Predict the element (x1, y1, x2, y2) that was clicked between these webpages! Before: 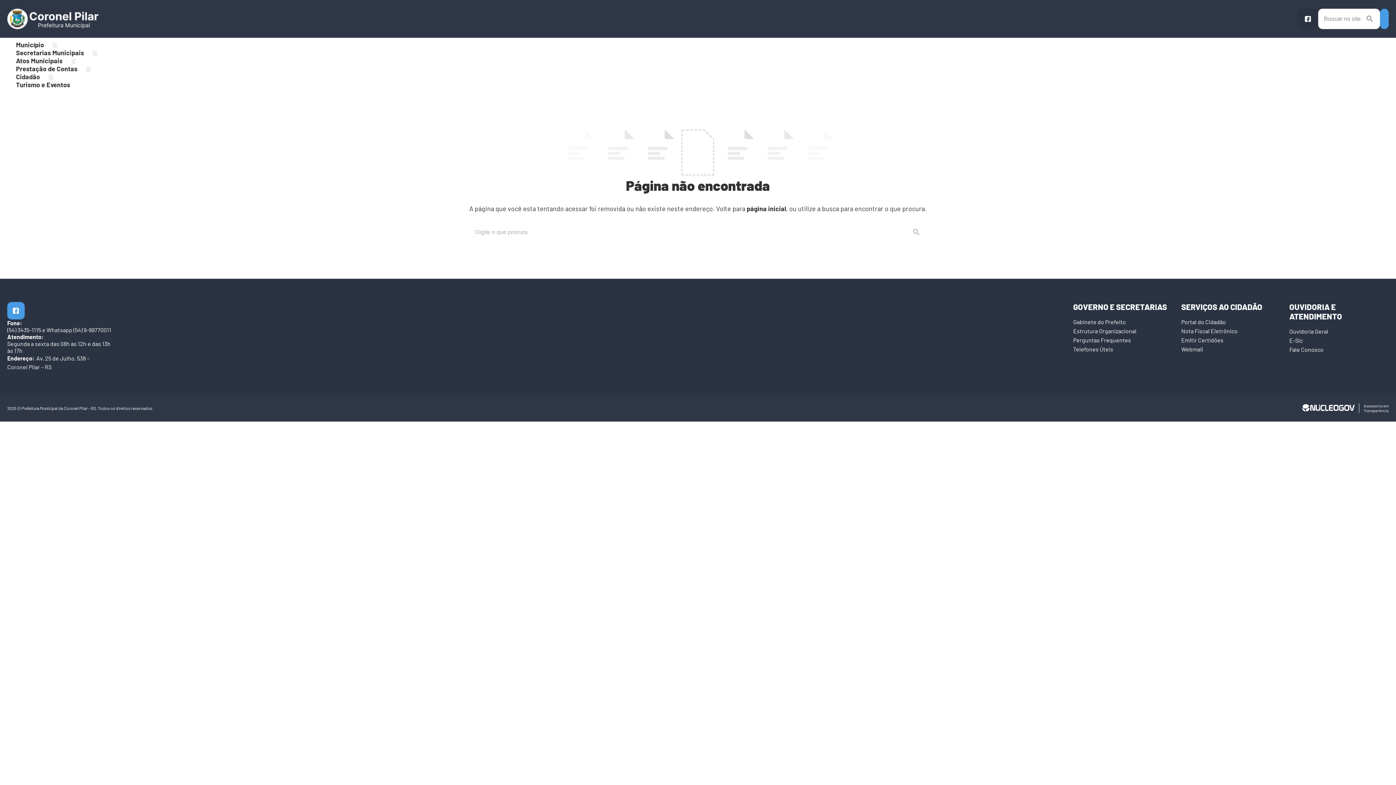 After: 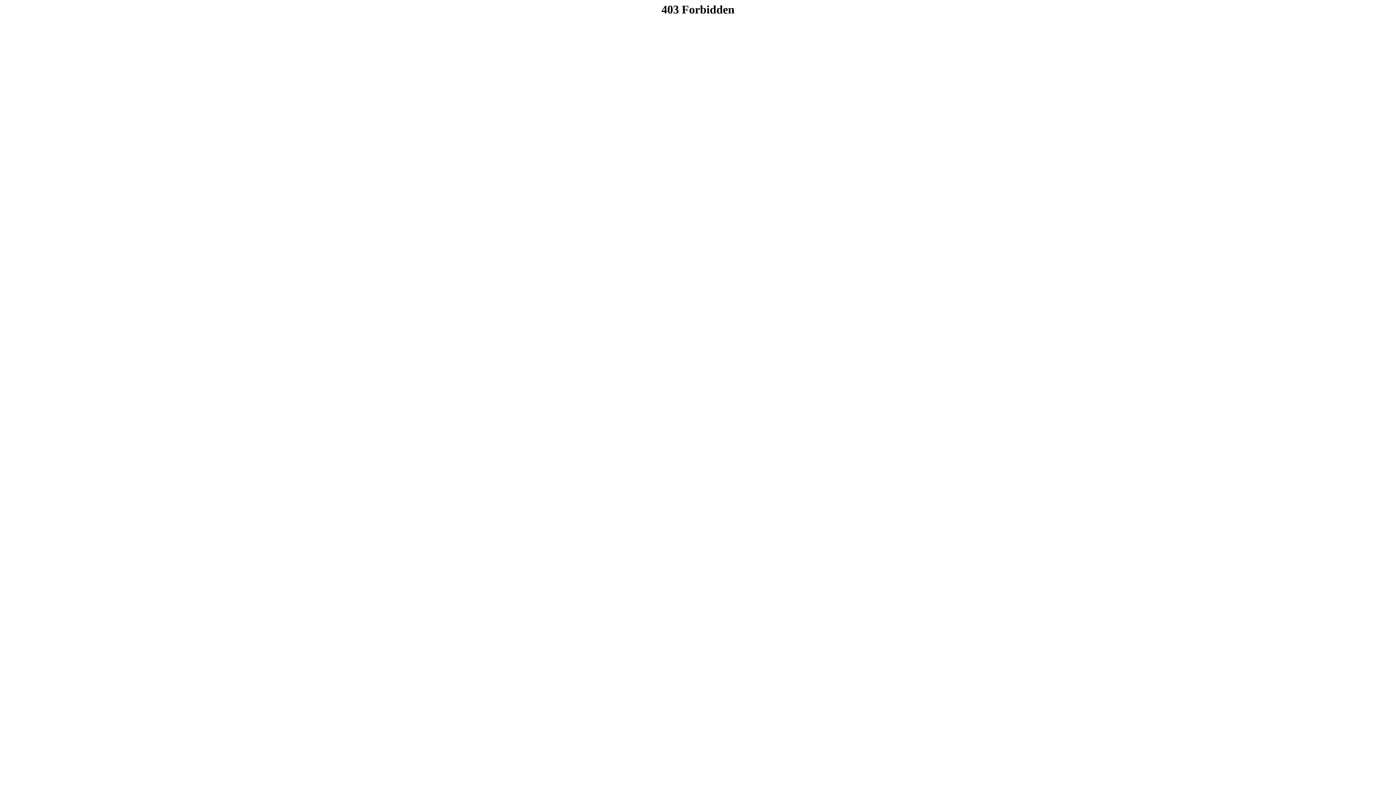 Action: label: E-Sic bbox: (1289, 337, 1303, 344)